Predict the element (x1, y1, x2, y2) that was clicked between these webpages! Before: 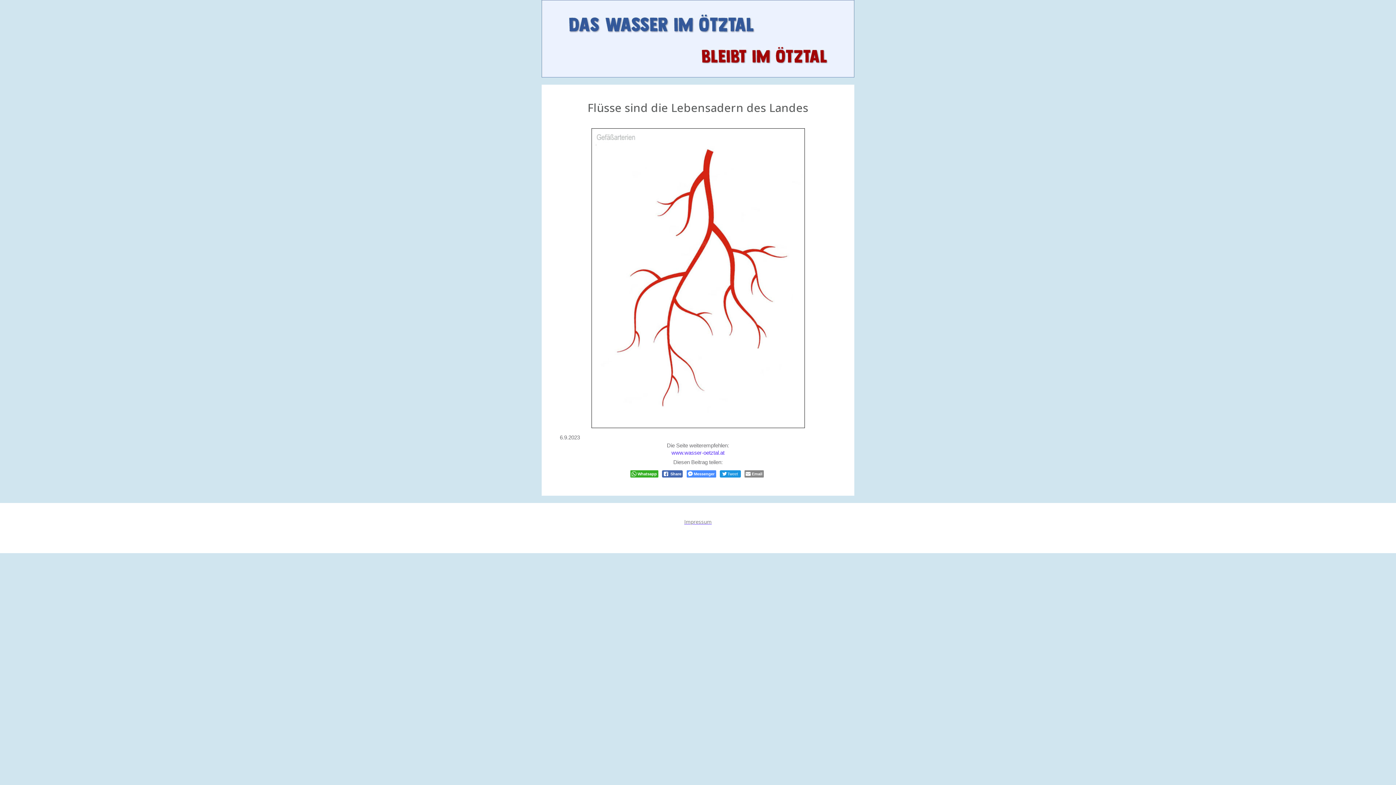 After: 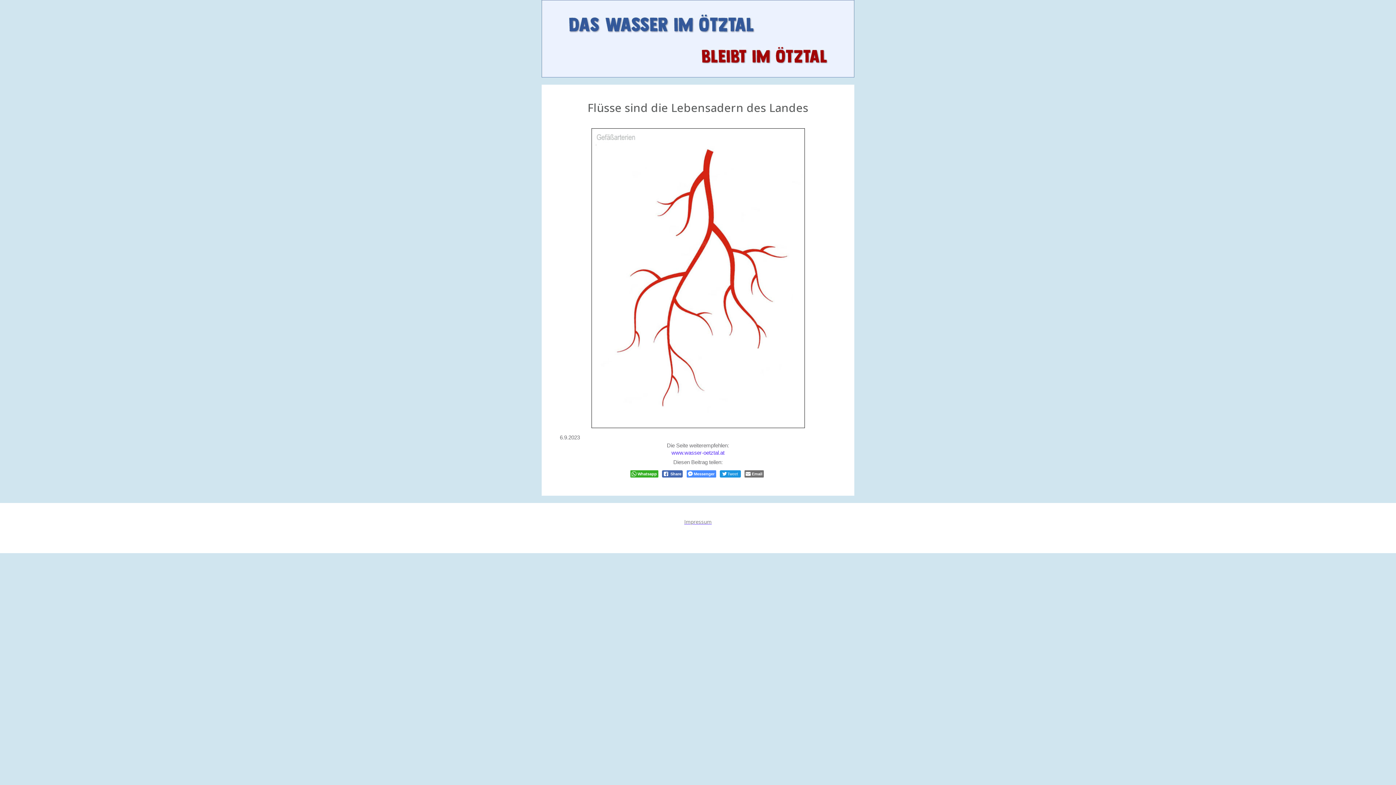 Action: bbox: (744, 470, 764, 477) label: Share through Email